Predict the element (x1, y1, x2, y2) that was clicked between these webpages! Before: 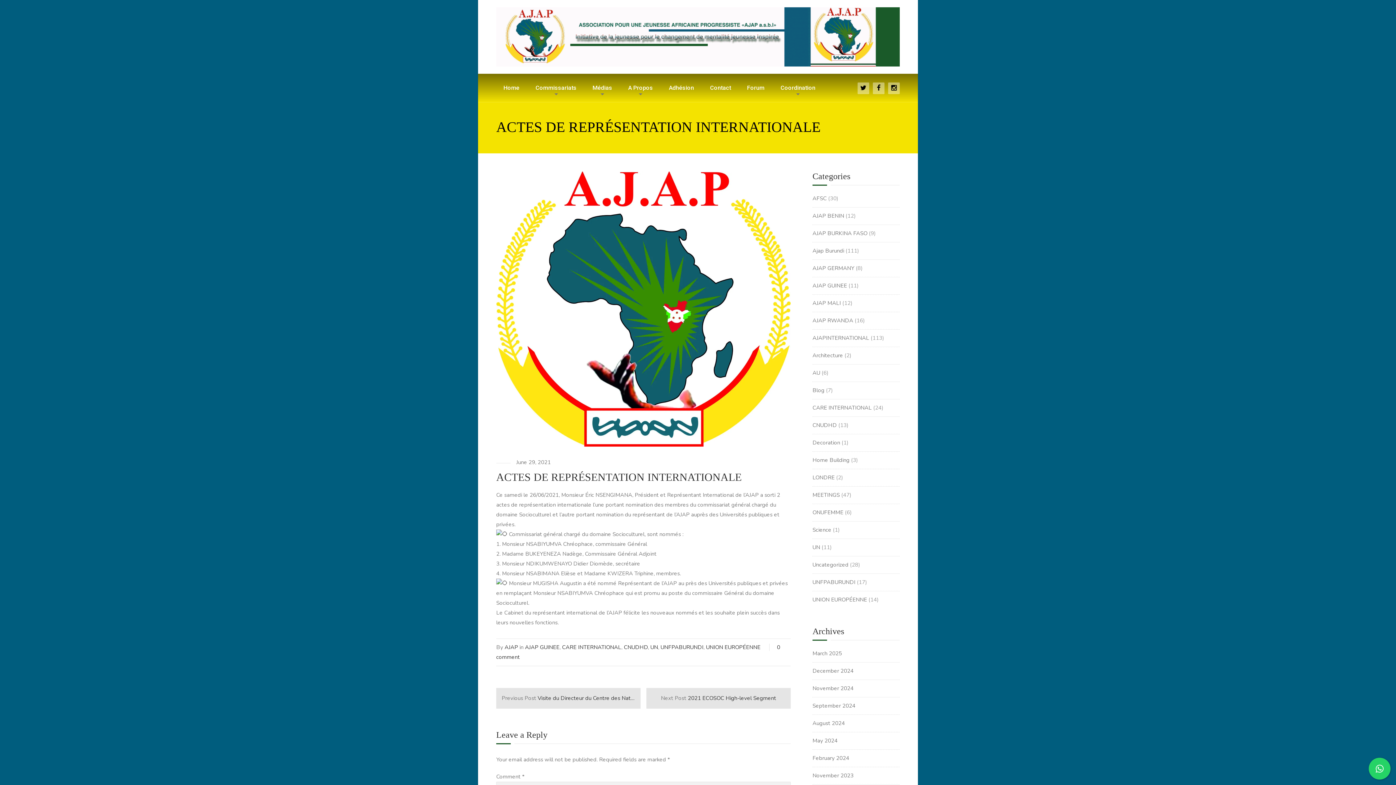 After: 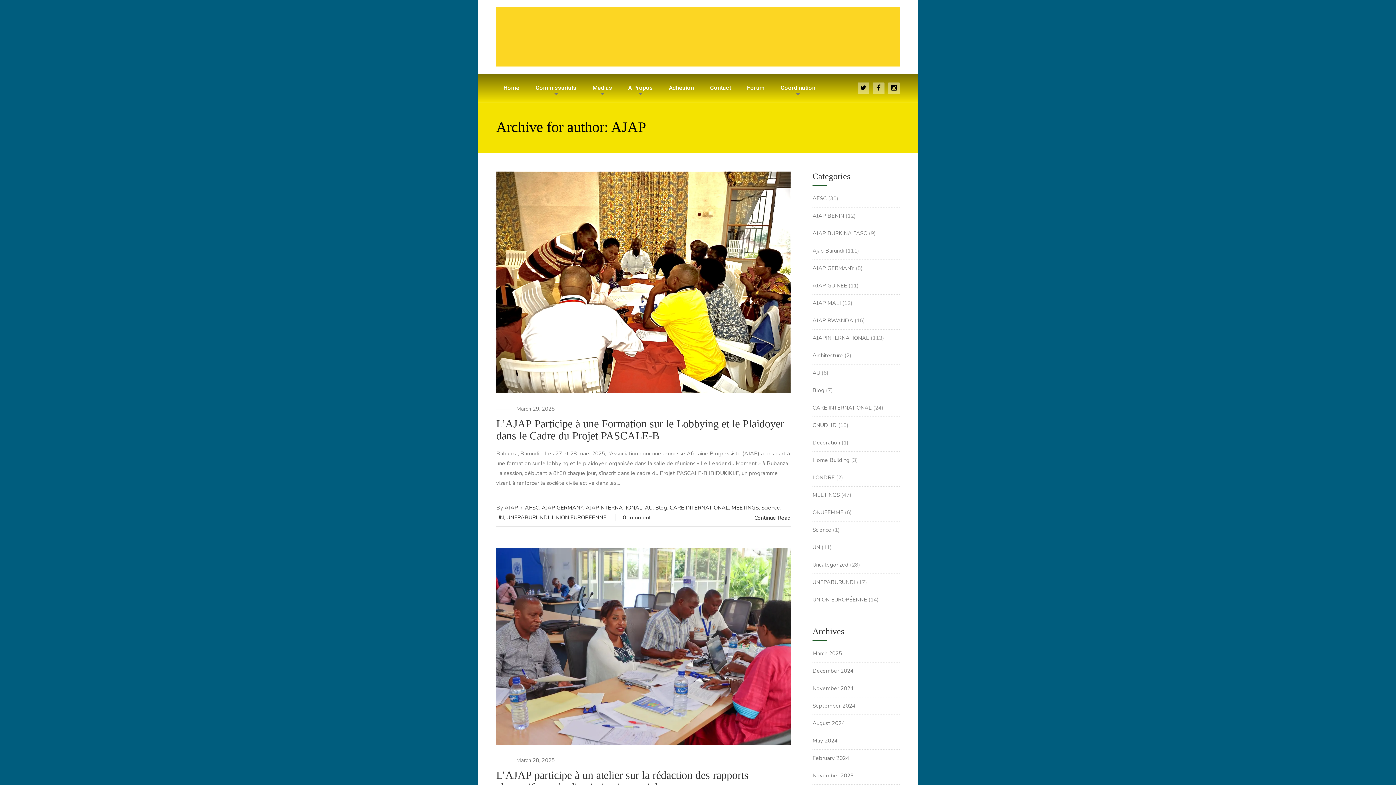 Action: bbox: (504, 643, 519, 651) label: AJAP 